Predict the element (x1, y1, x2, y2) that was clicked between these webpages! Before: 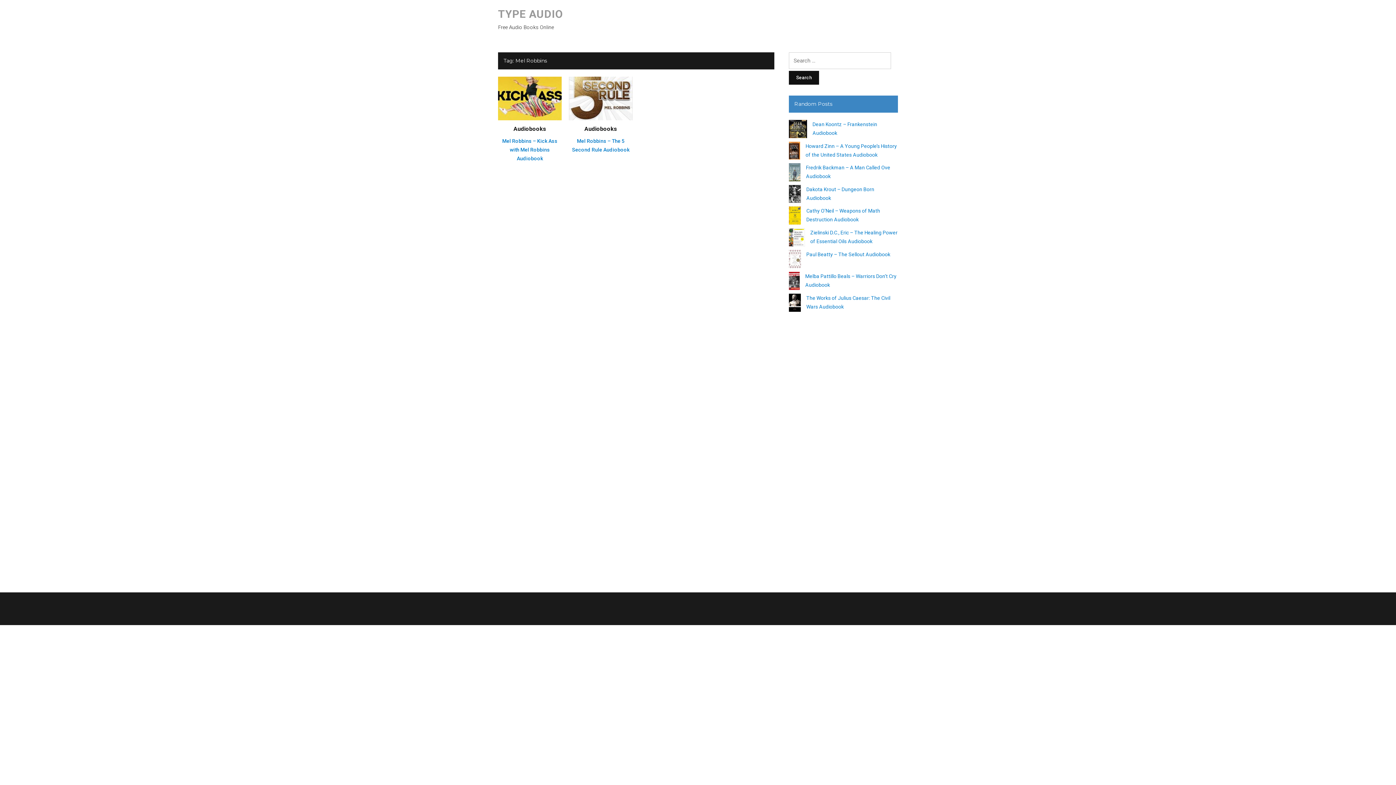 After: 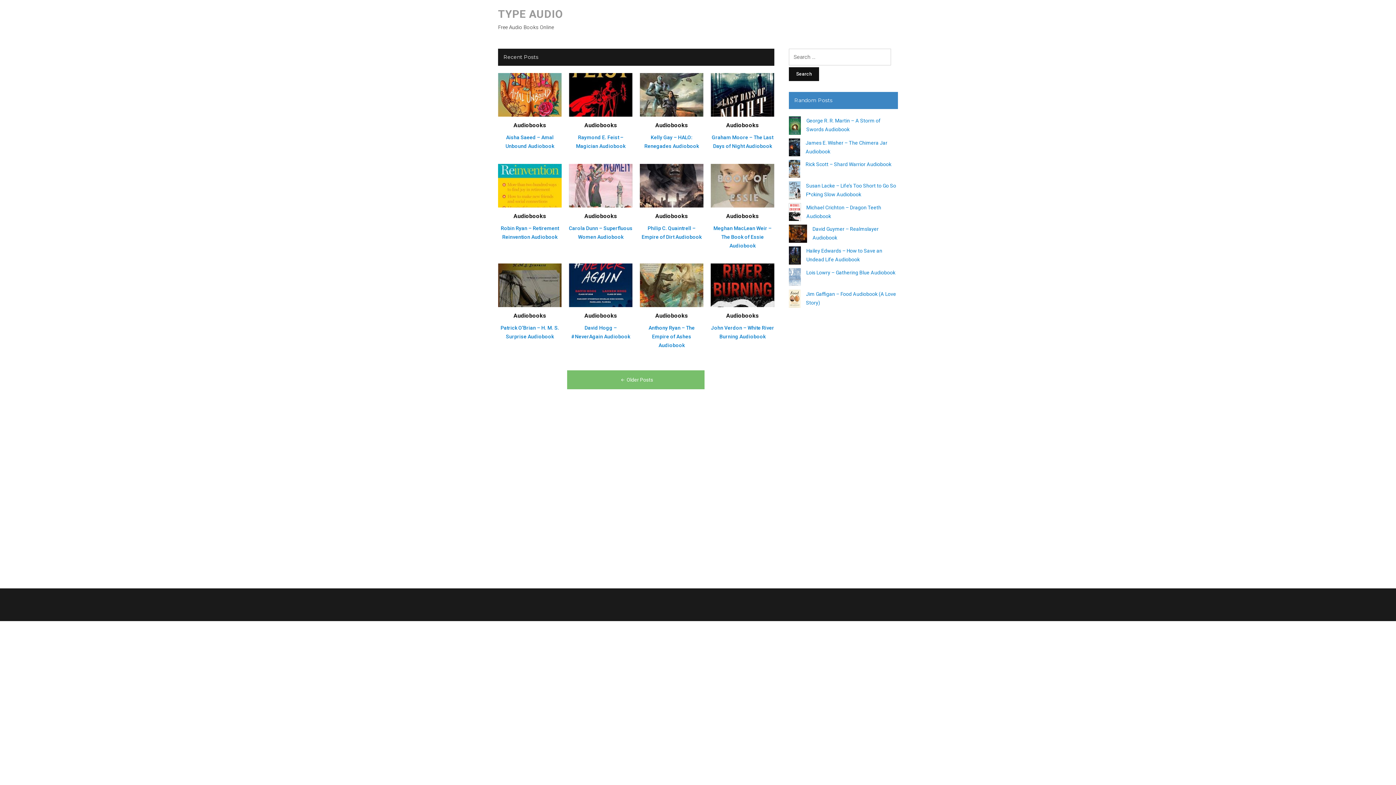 Action: bbox: (498, 7, 562, 20) label: TYPE AUDIO